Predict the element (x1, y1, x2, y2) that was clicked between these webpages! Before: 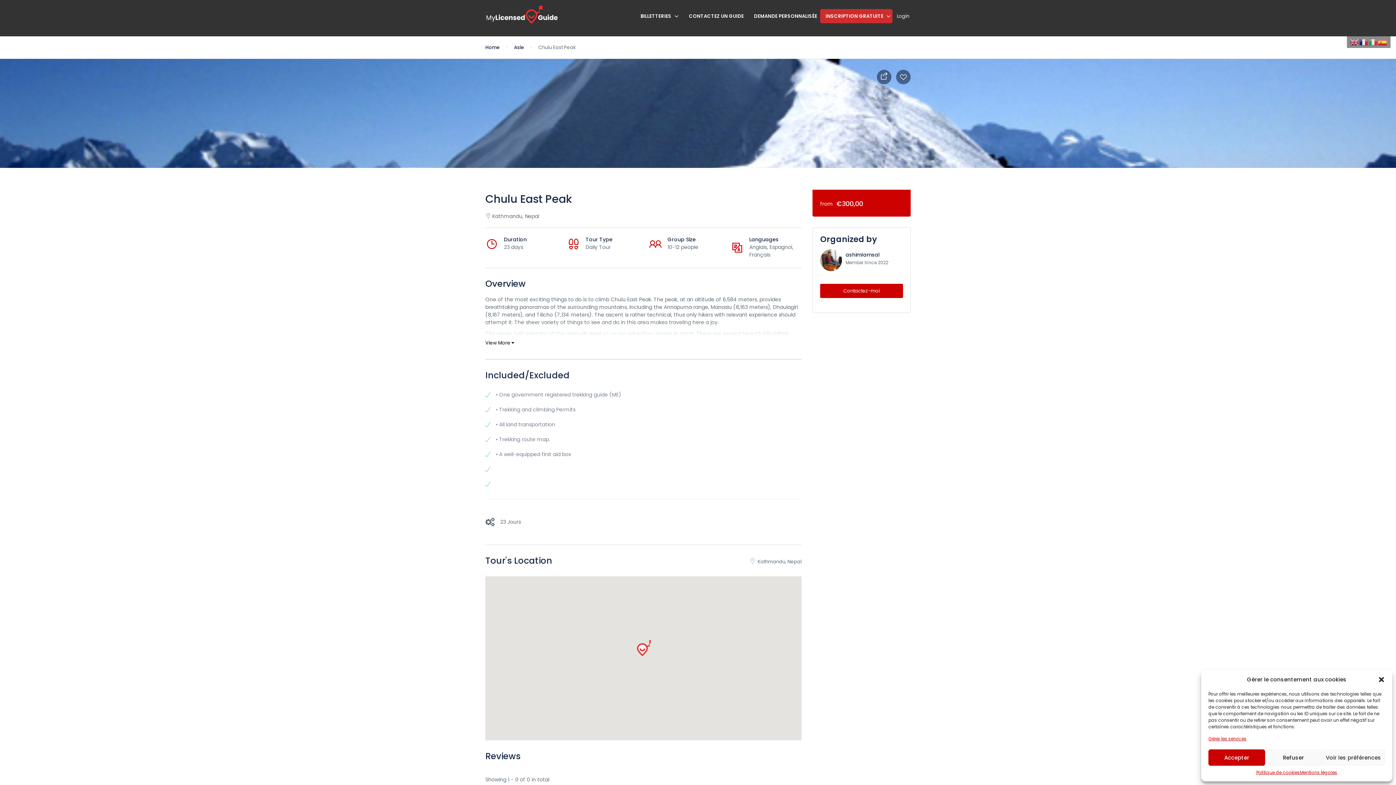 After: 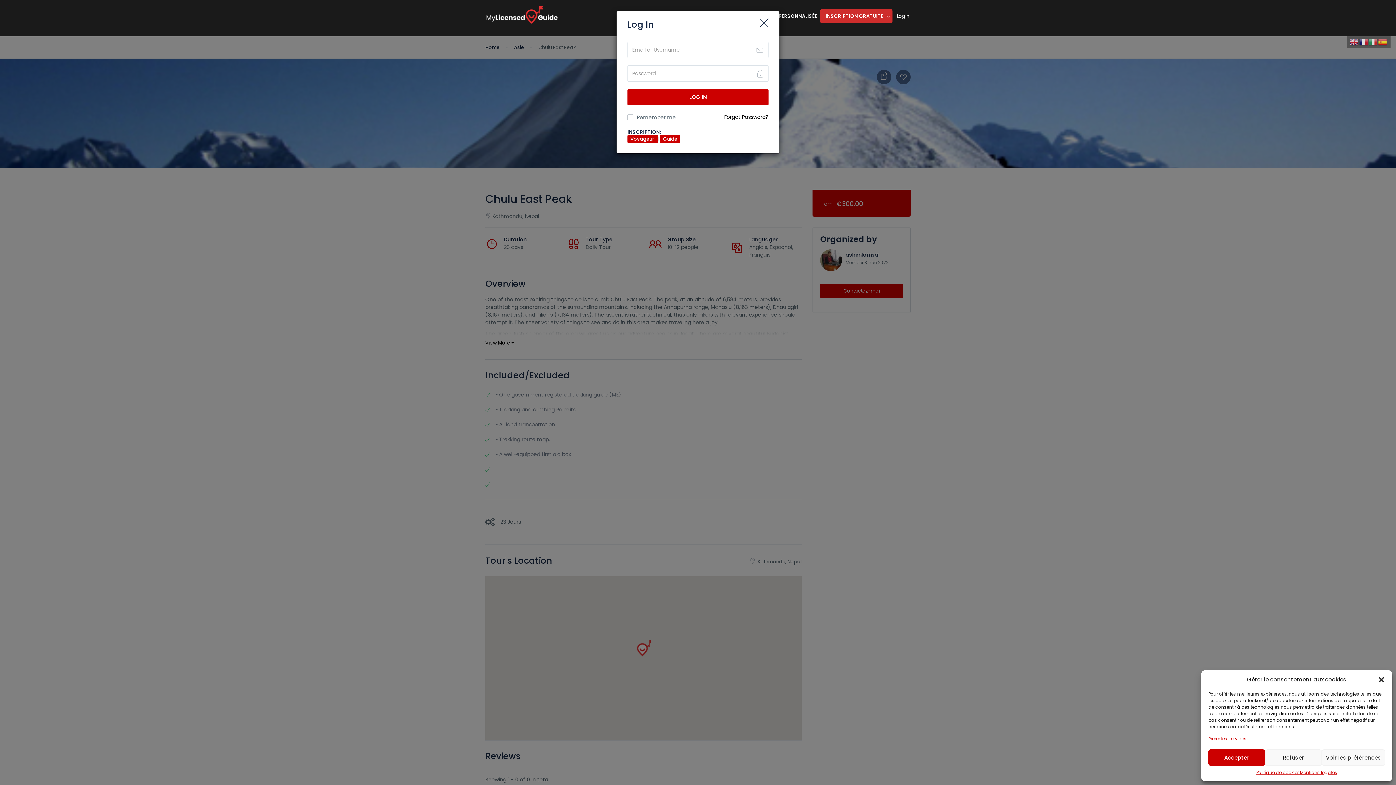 Action: label: Login bbox: (897, 12, 909, 19)